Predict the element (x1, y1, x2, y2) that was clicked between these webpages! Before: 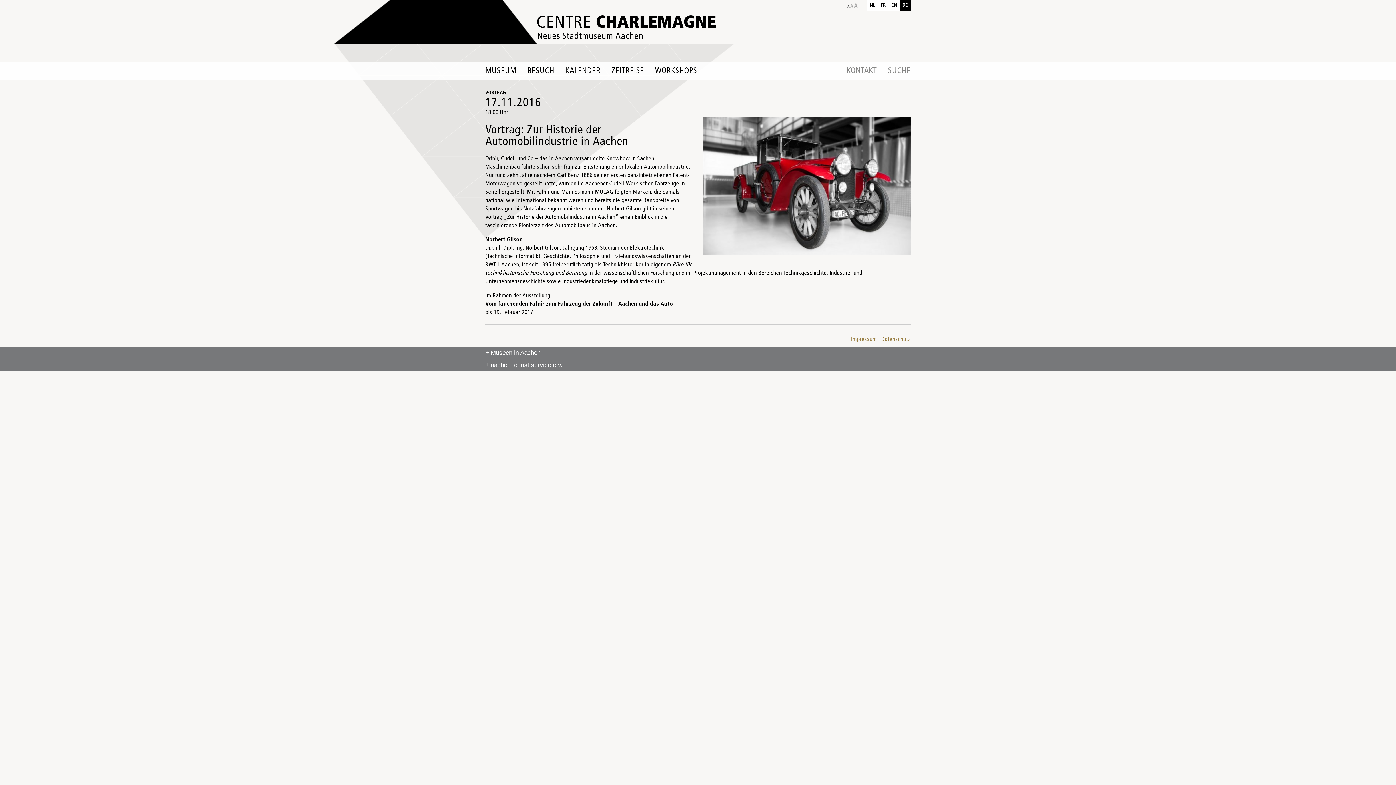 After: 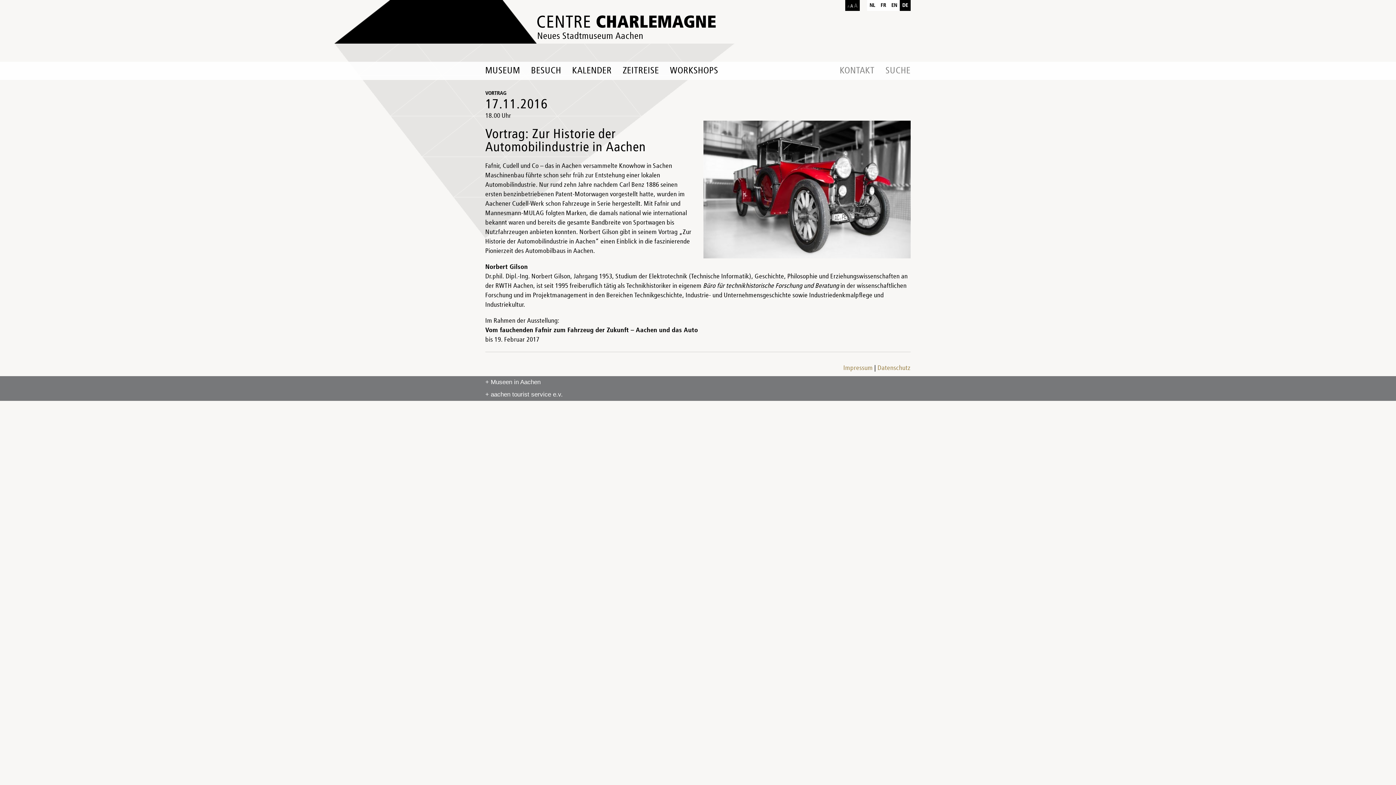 Action: bbox: (845, 0, 860, 10)